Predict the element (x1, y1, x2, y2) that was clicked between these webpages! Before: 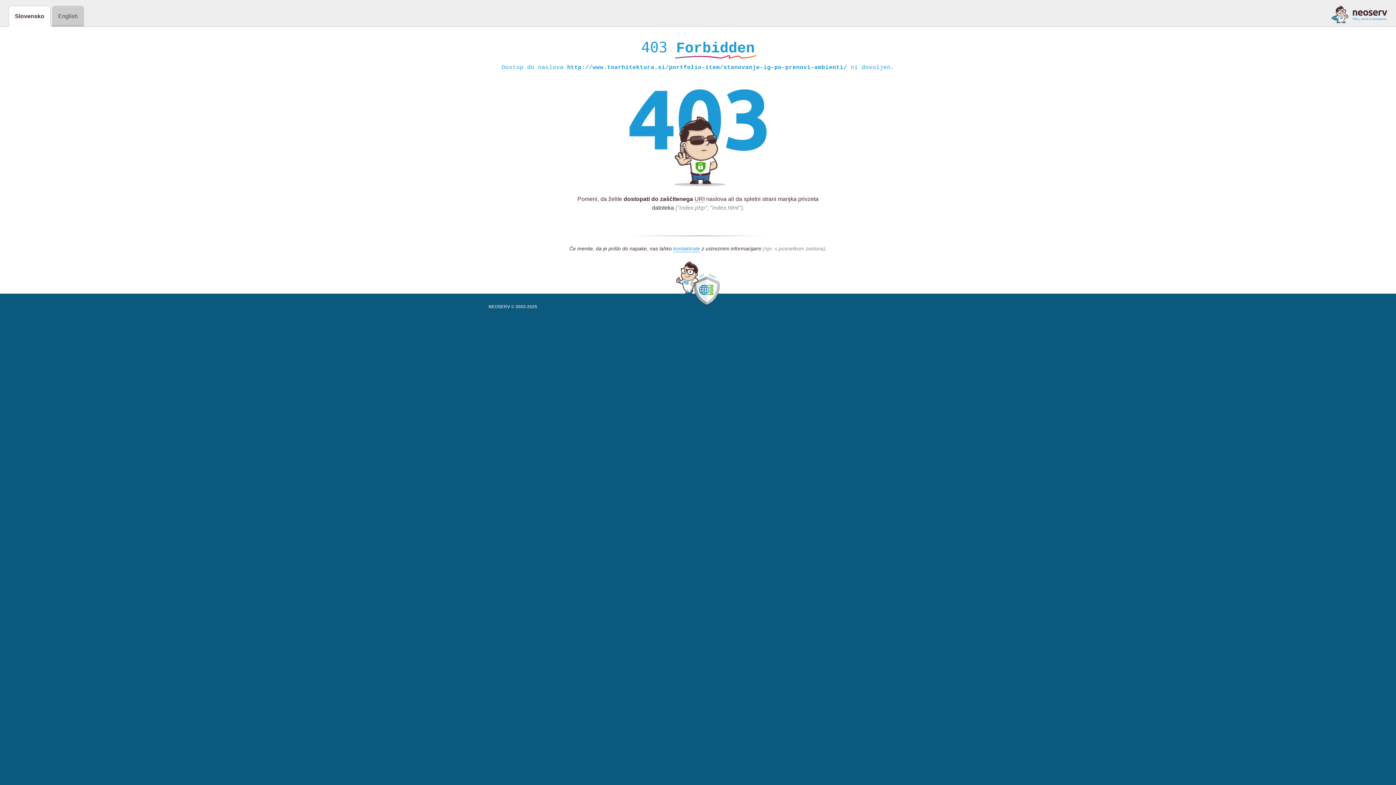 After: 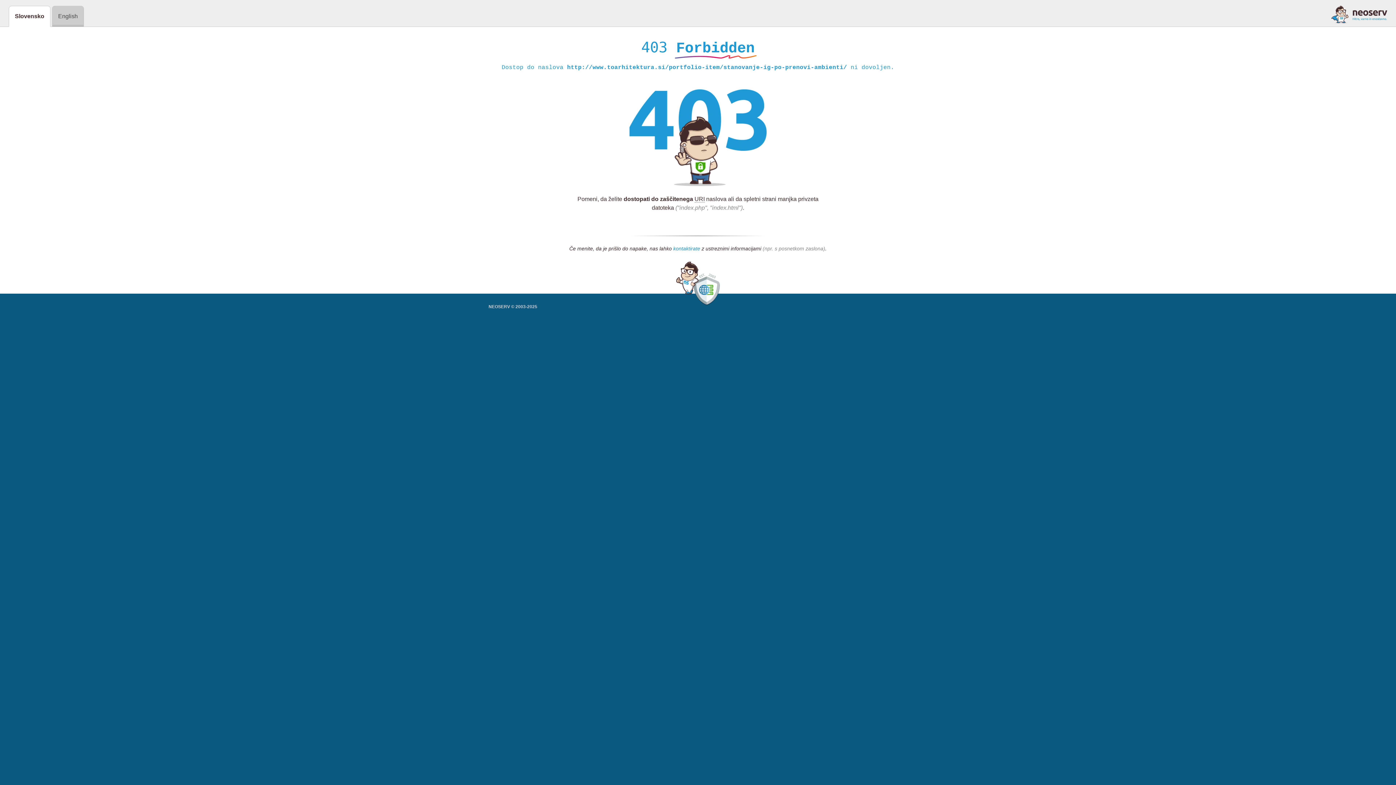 Action: bbox: (673, 245, 700, 252) label: kontaktirate